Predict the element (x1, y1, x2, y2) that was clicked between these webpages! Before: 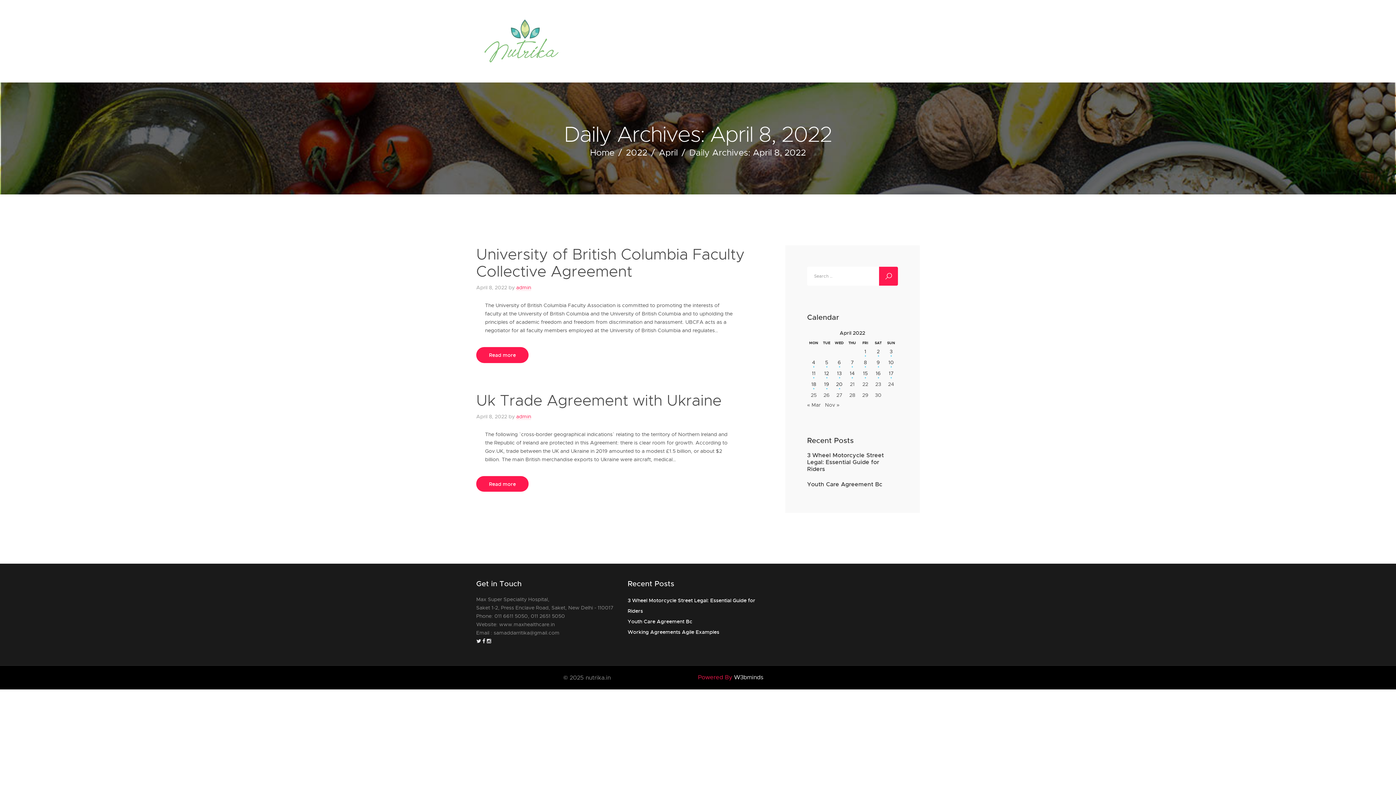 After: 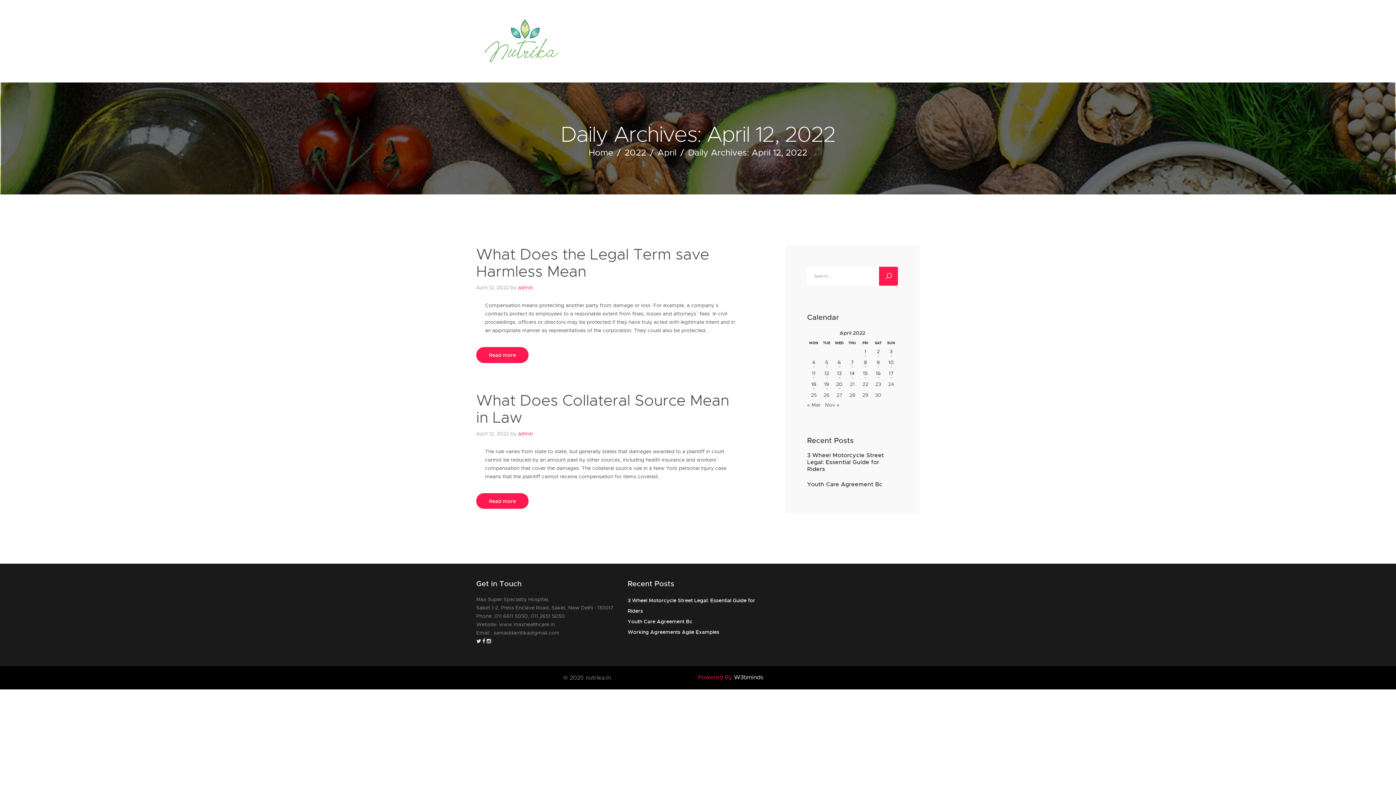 Action: bbox: (820, 367, 833, 378) label: Posts published on April 12, 2022